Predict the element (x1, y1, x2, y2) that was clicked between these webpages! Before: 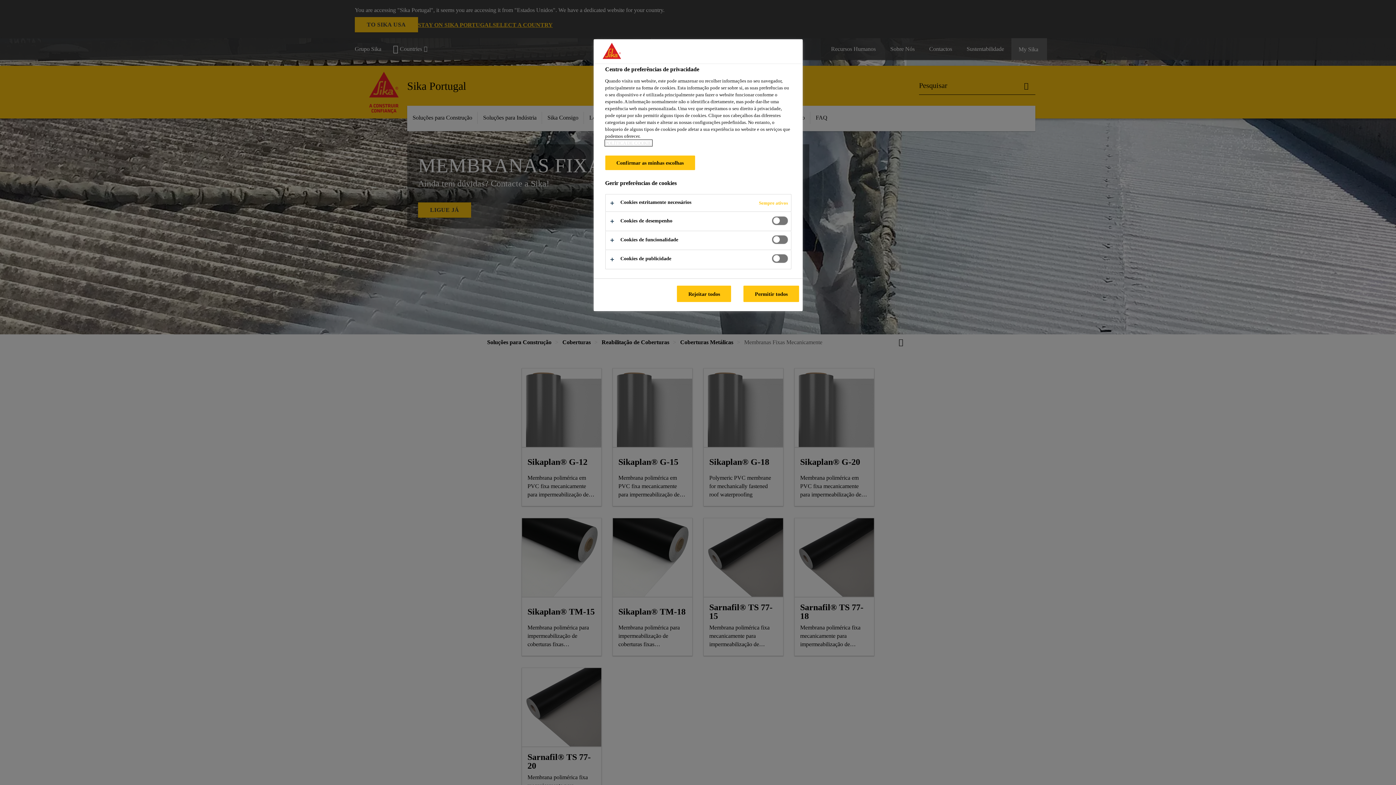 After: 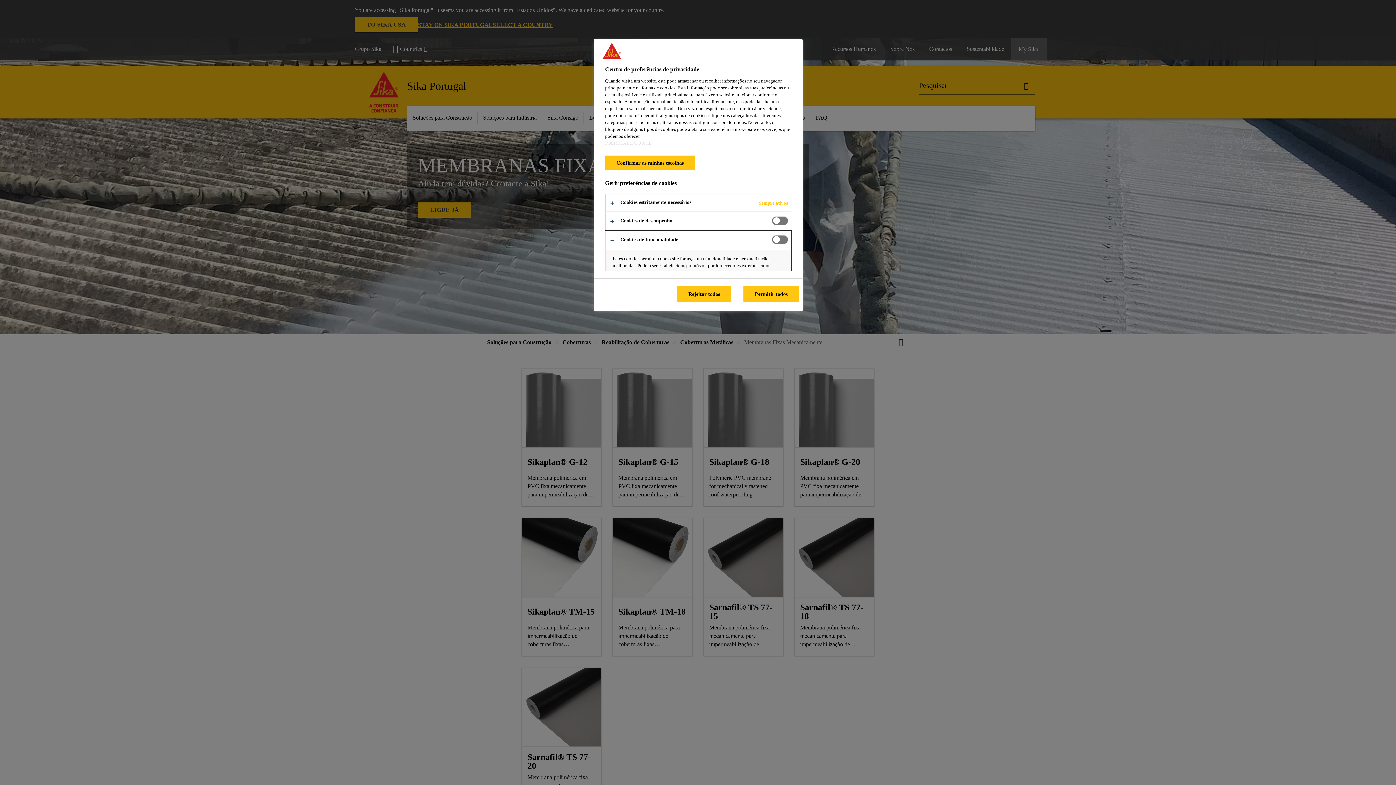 Action: bbox: (605, 231, 791, 249)